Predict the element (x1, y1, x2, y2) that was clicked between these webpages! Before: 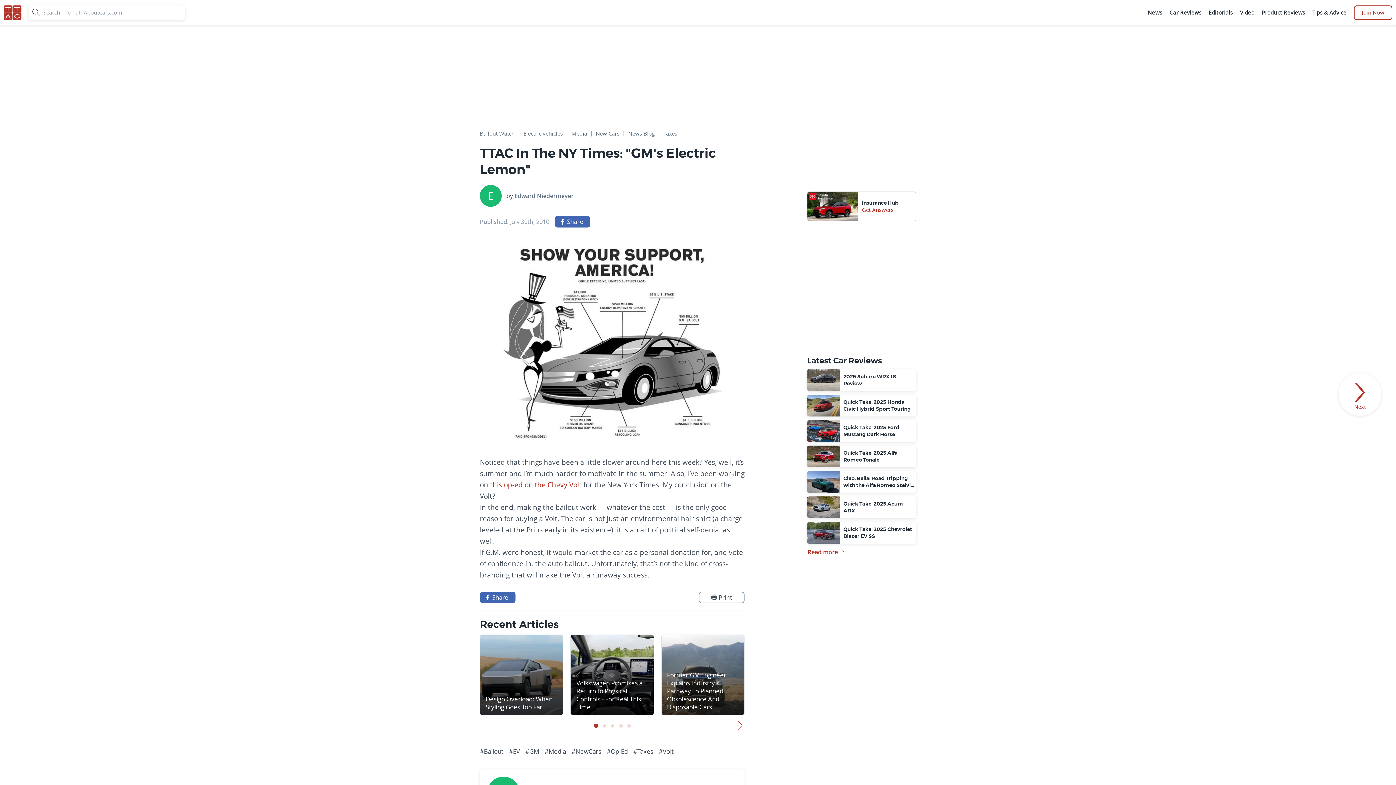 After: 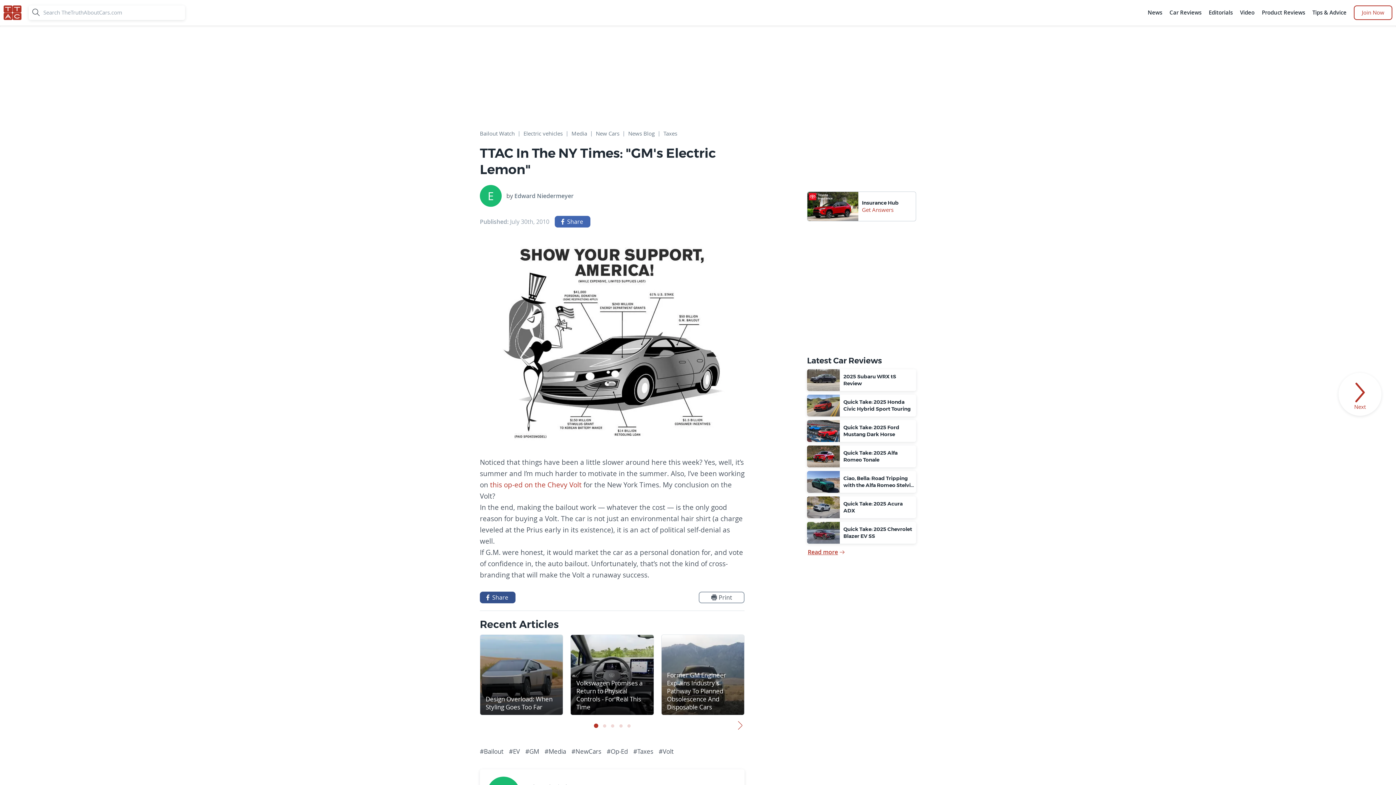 Action: bbox: (482, 592, 493, 603) label: Facebook